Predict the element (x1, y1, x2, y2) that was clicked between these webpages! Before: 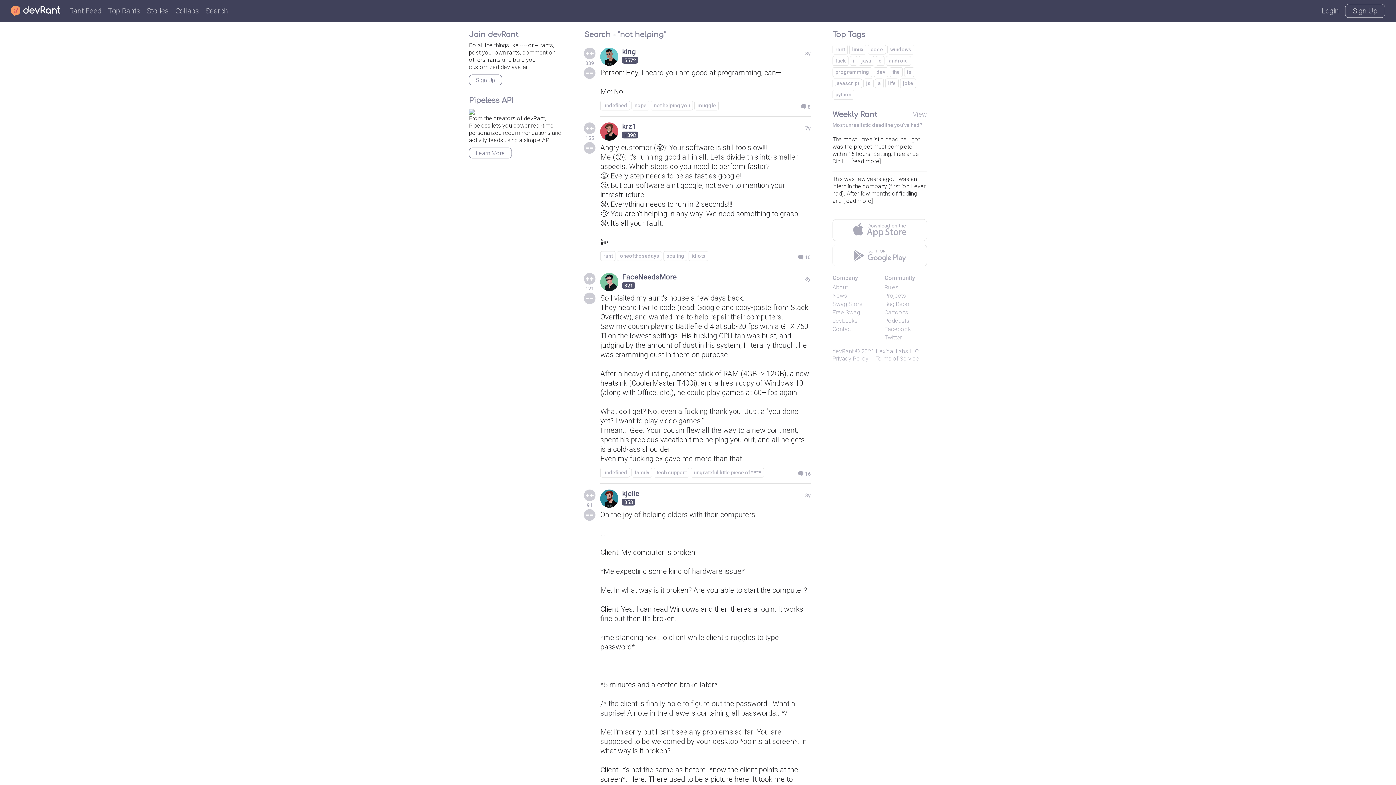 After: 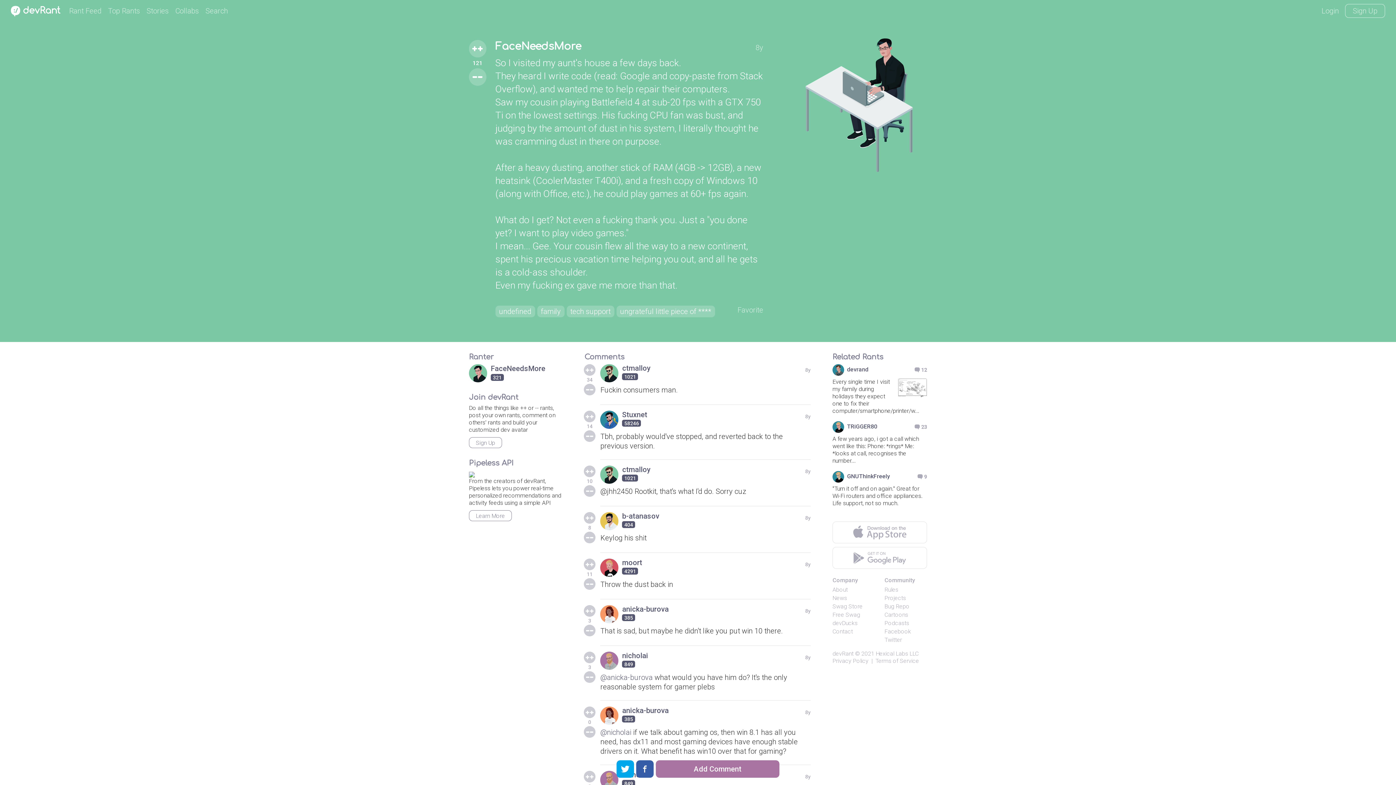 Action: label: 16 bbox: (798, 468, 810, 477)